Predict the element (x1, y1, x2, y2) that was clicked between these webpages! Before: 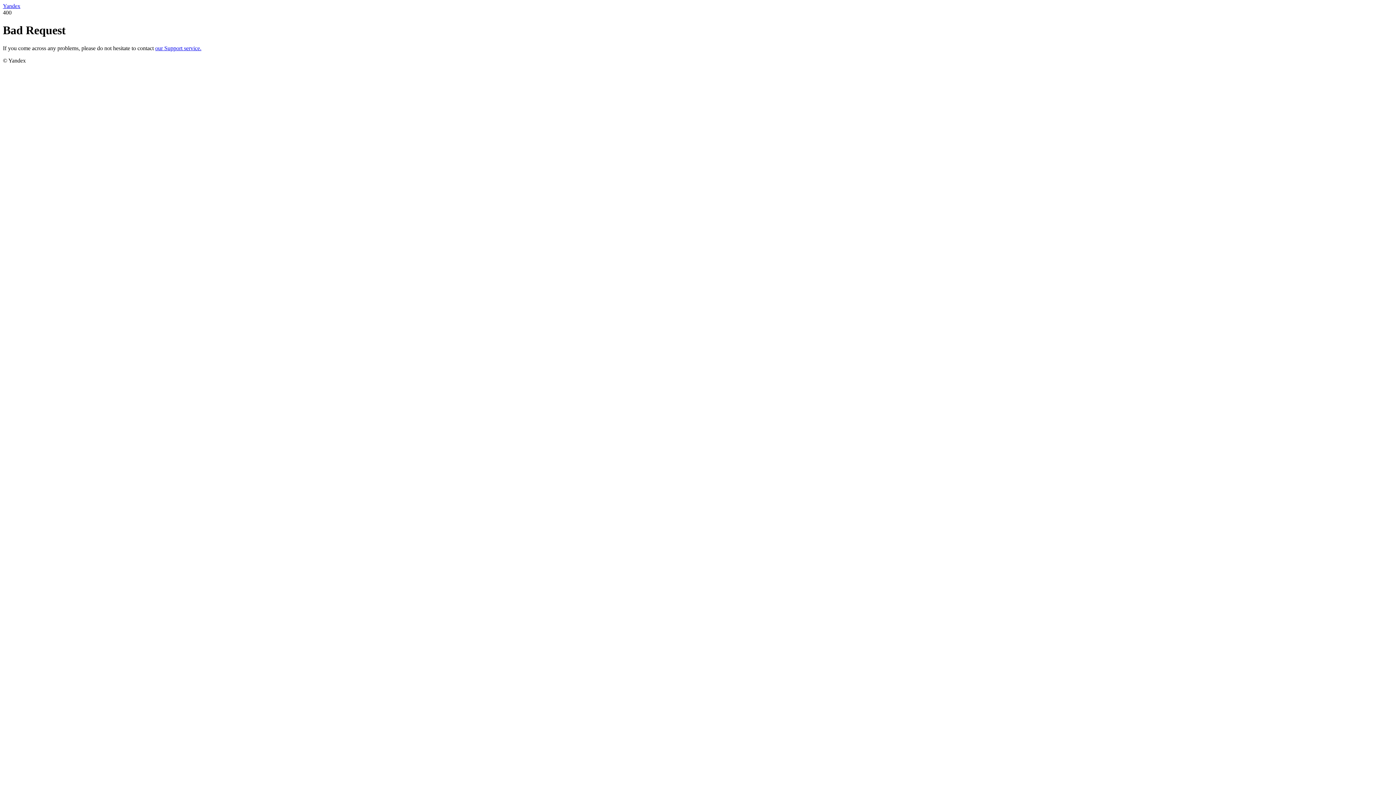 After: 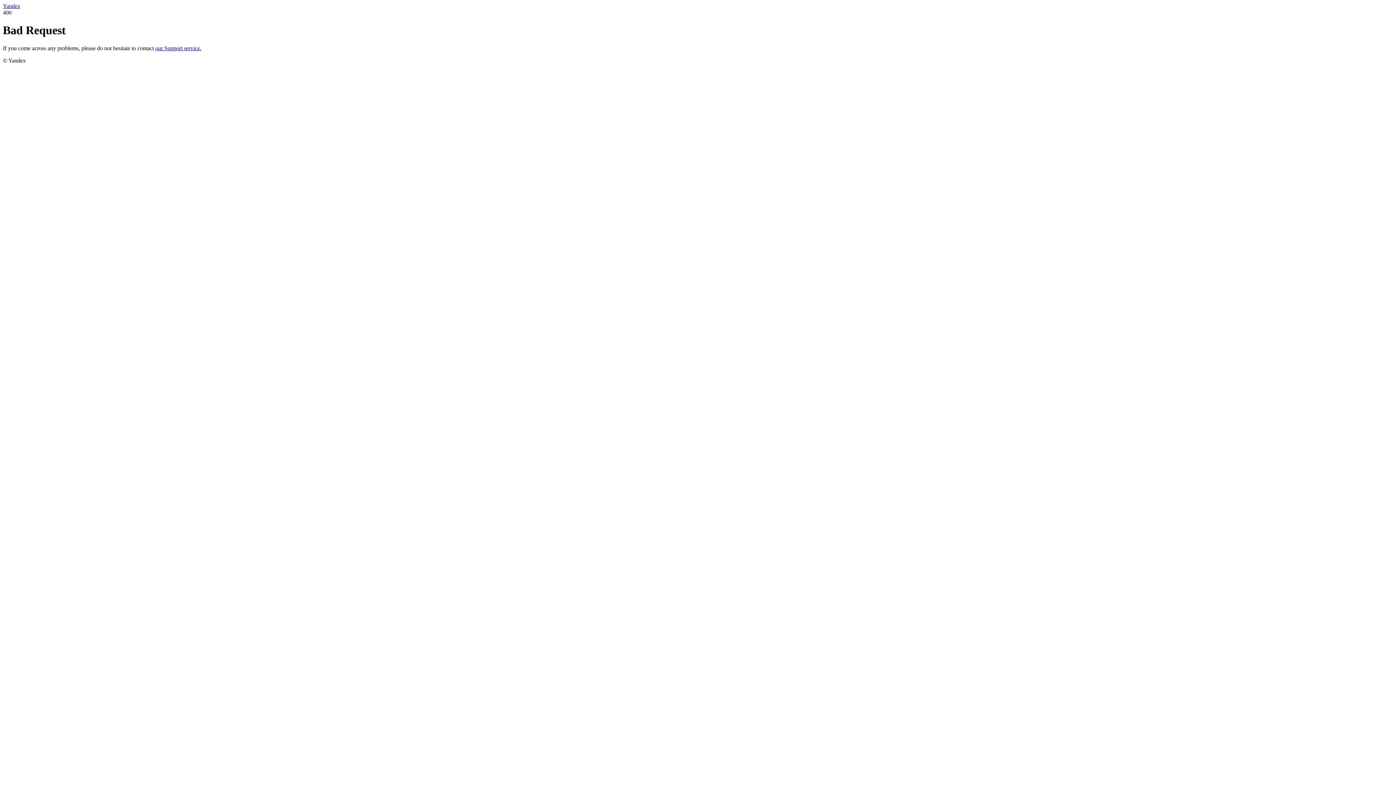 Action: label: our Support service. bbox: (155, 45, 201, 51)